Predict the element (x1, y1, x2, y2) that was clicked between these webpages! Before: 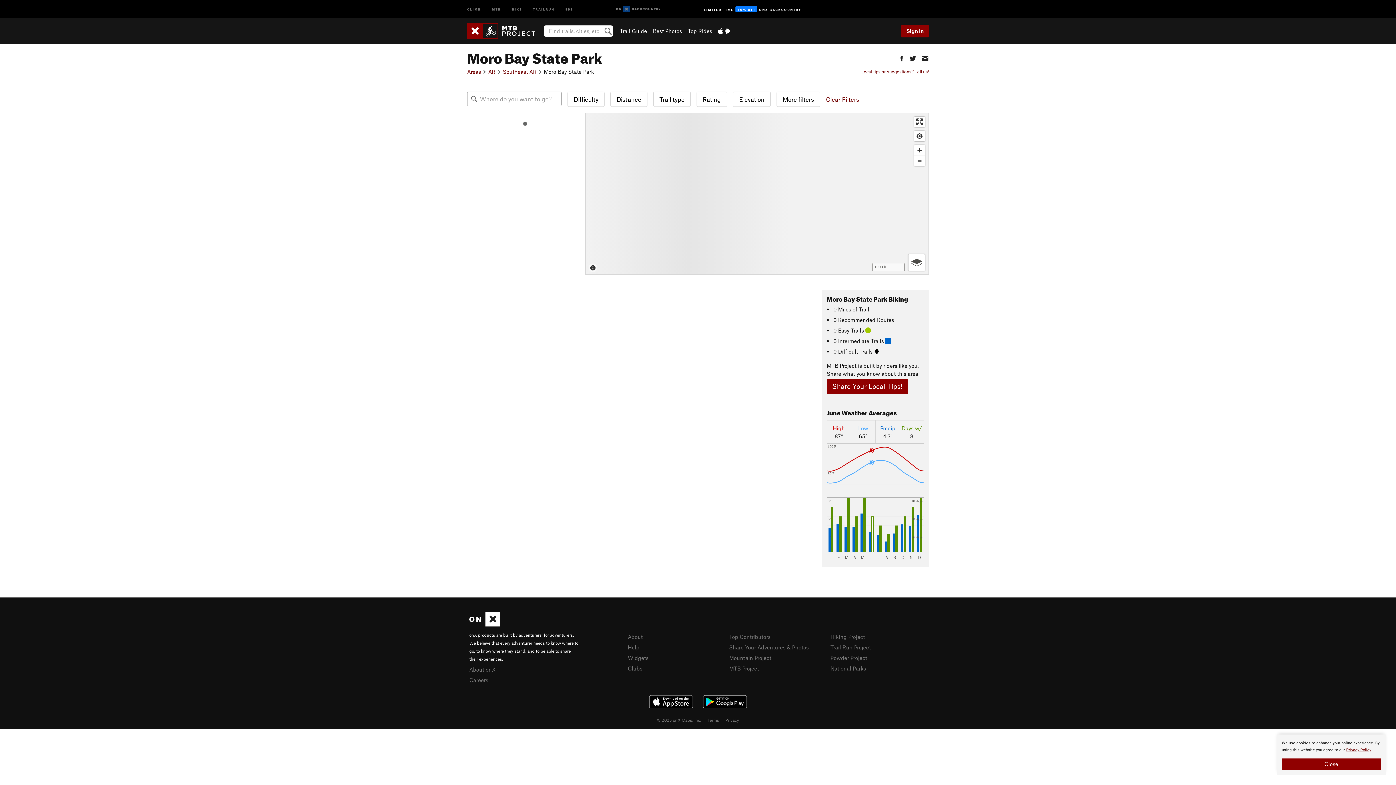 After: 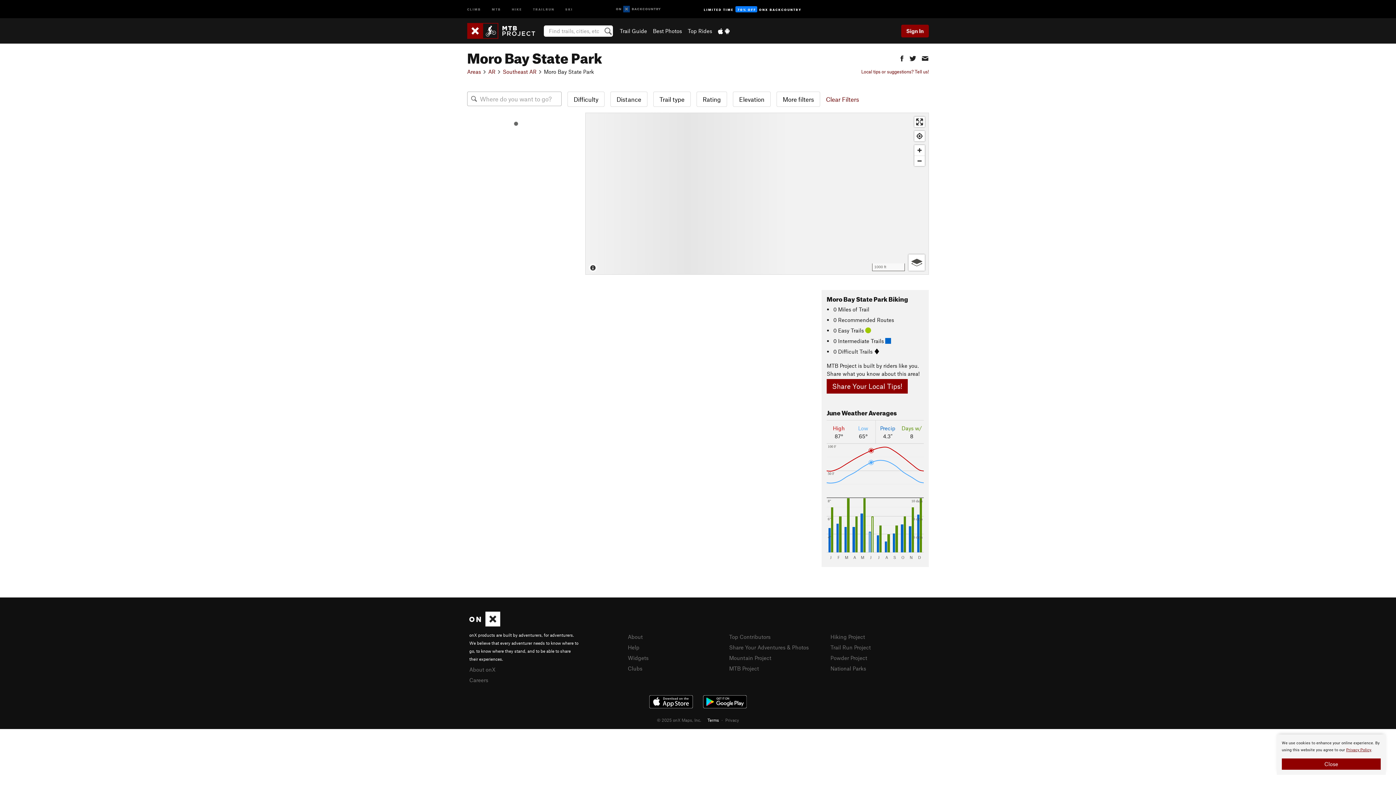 Action: label: Terms bbox: (707, 717, 719, 722)